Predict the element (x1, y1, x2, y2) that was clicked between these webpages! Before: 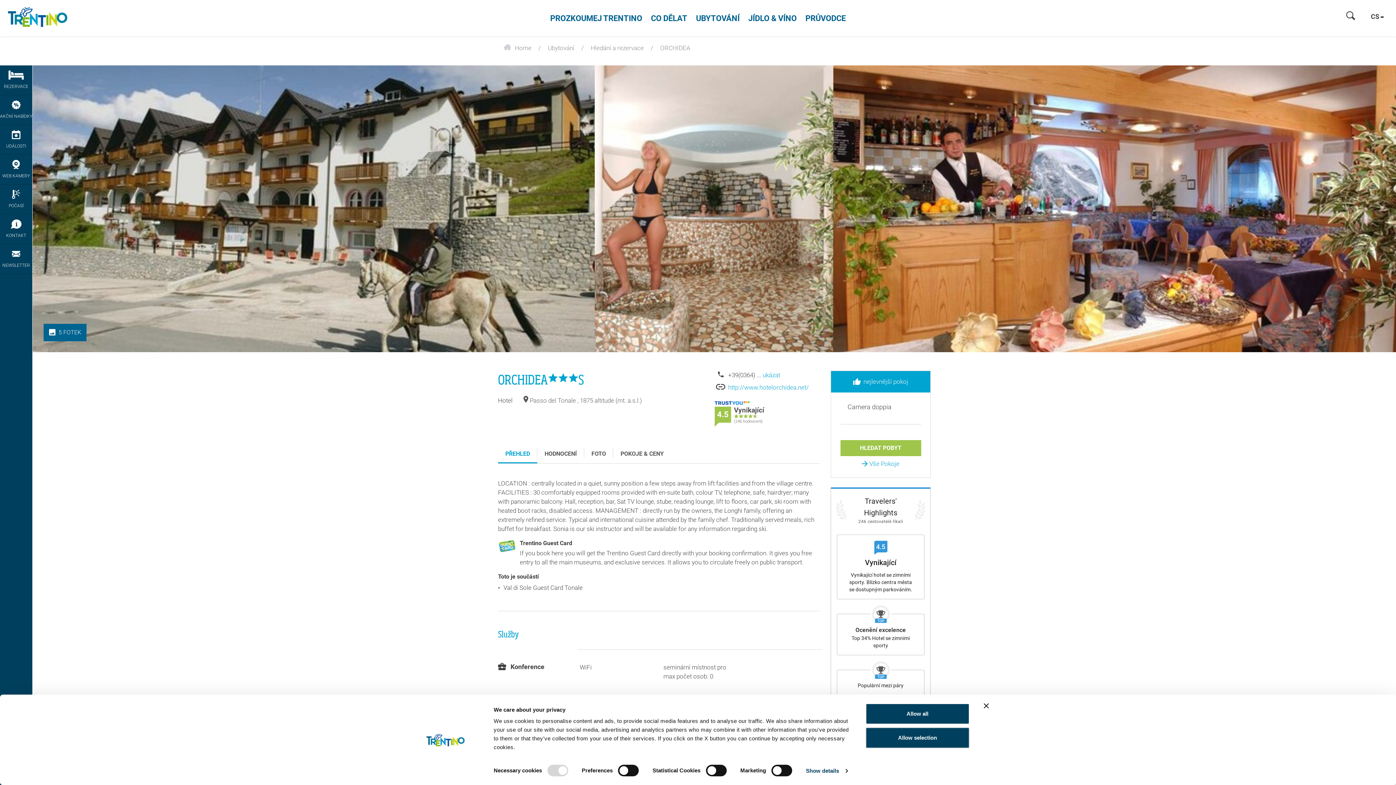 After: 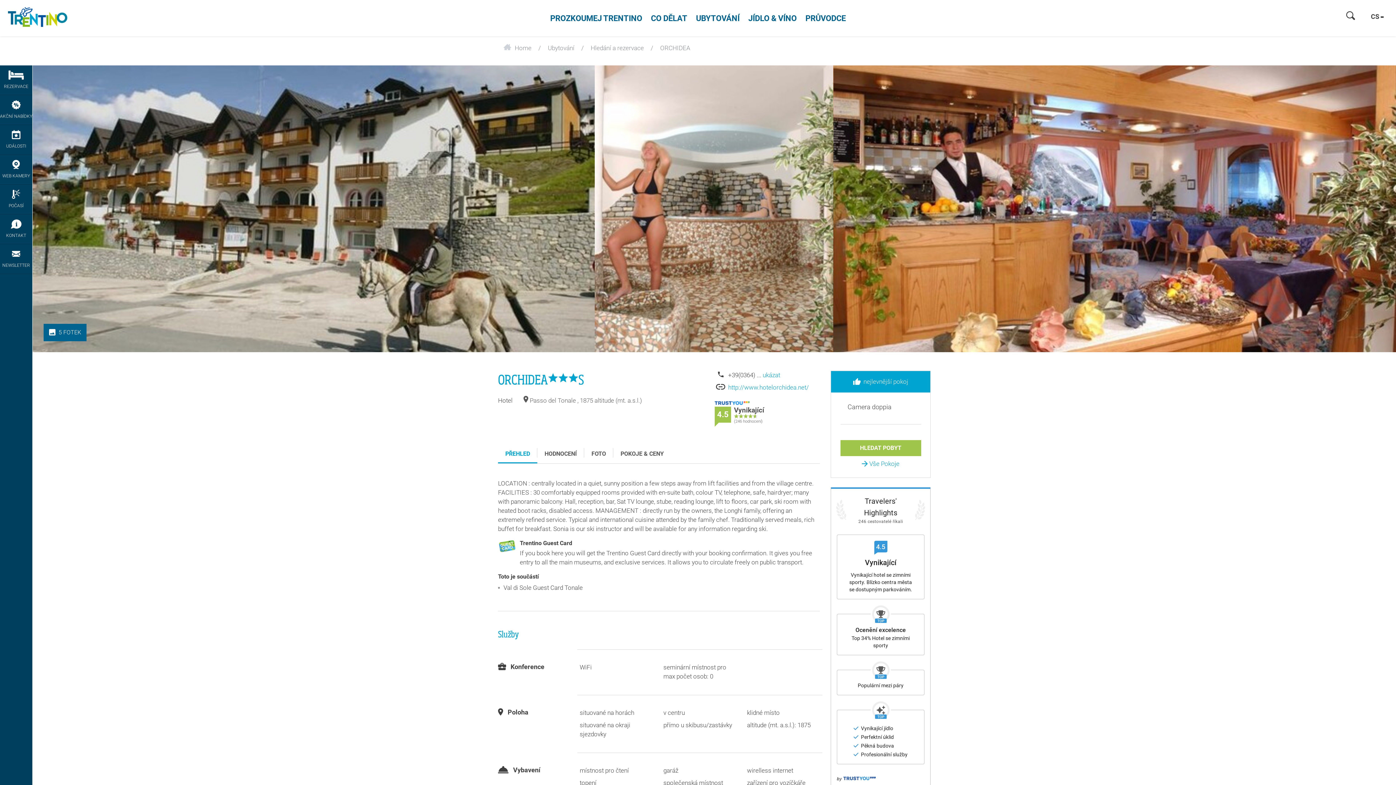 Action: bbox: (865, 727, 969, 748) label: Allow selection